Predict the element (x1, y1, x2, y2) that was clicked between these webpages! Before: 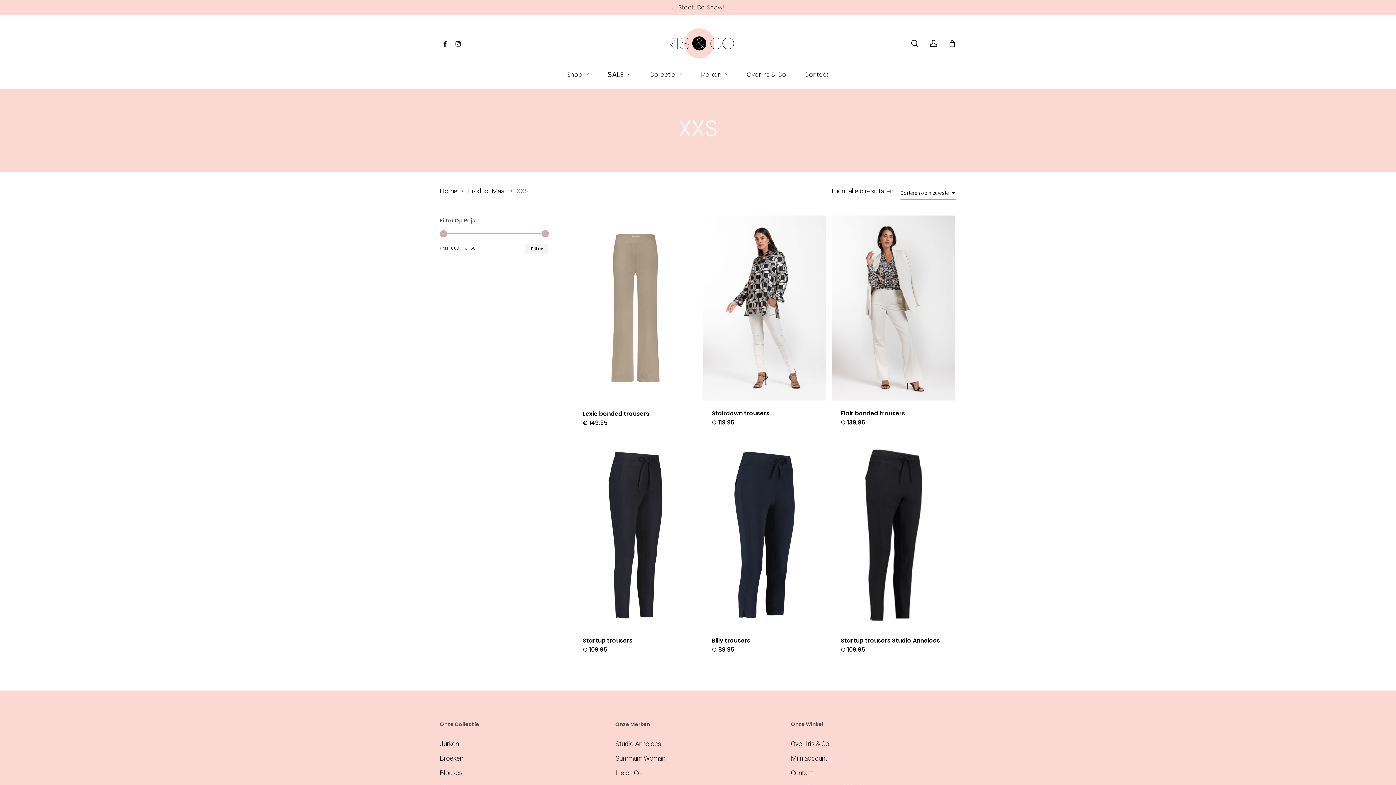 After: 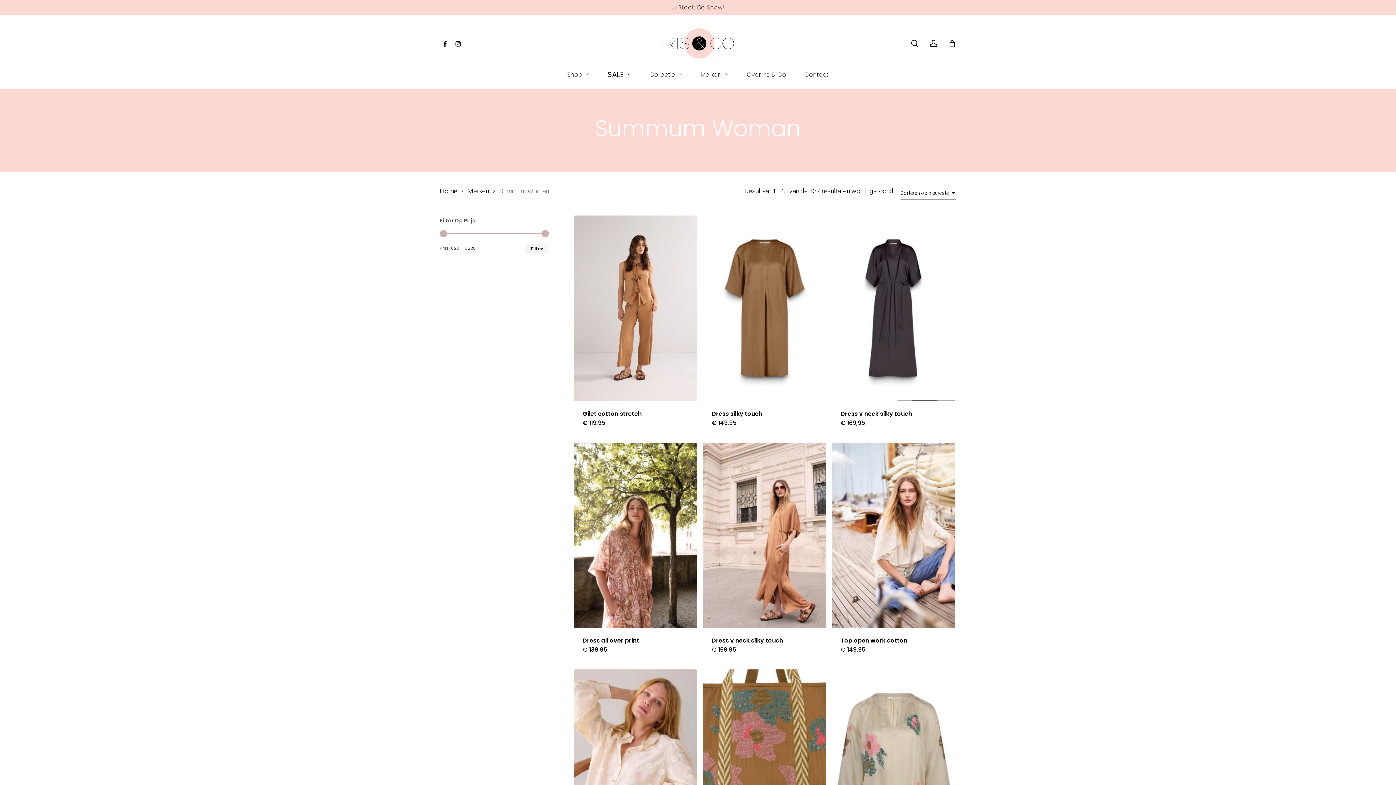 Action: bbox: (615, 753, 780, 764) label: Summum Woman